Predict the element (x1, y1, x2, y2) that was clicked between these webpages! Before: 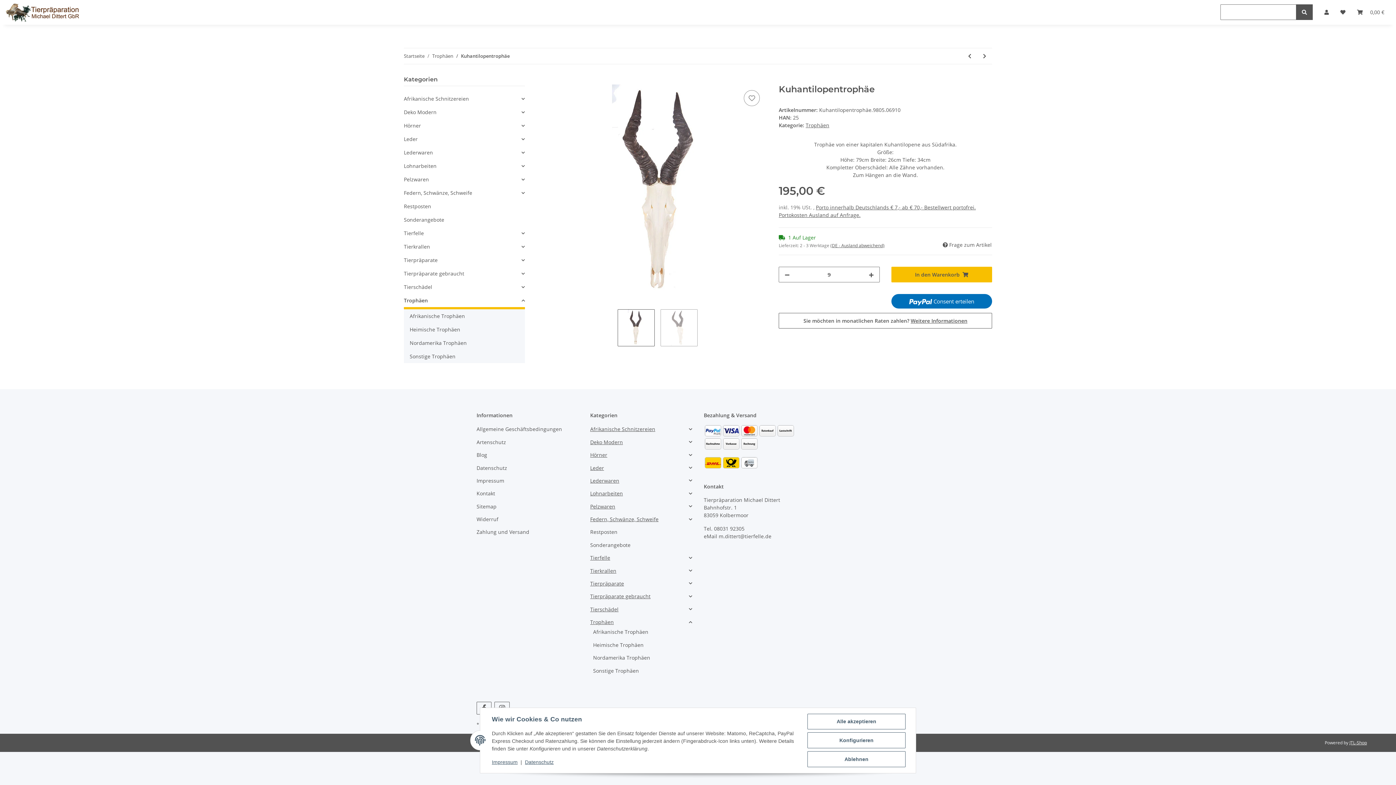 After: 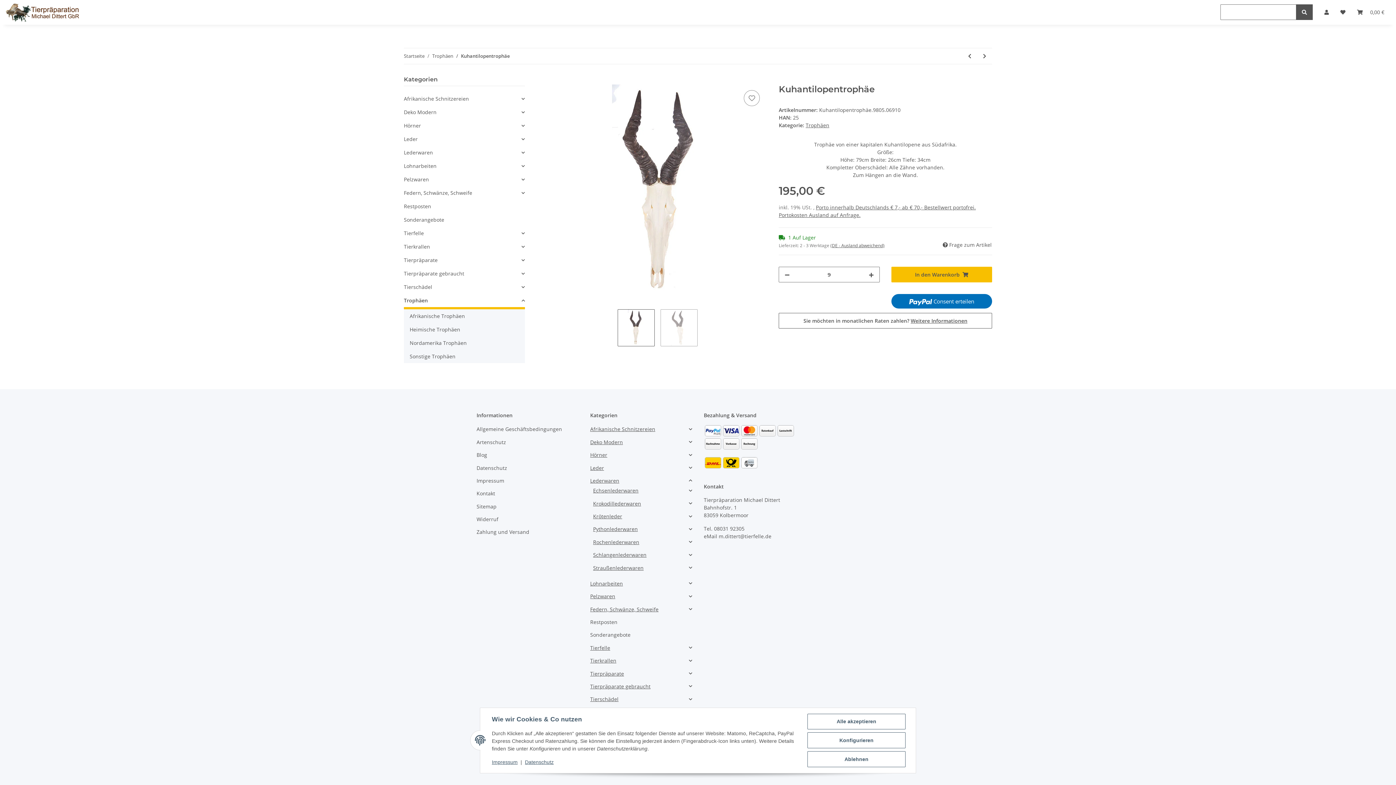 Action: label: Lederwaren bbox: (590, 475, 692, 485)